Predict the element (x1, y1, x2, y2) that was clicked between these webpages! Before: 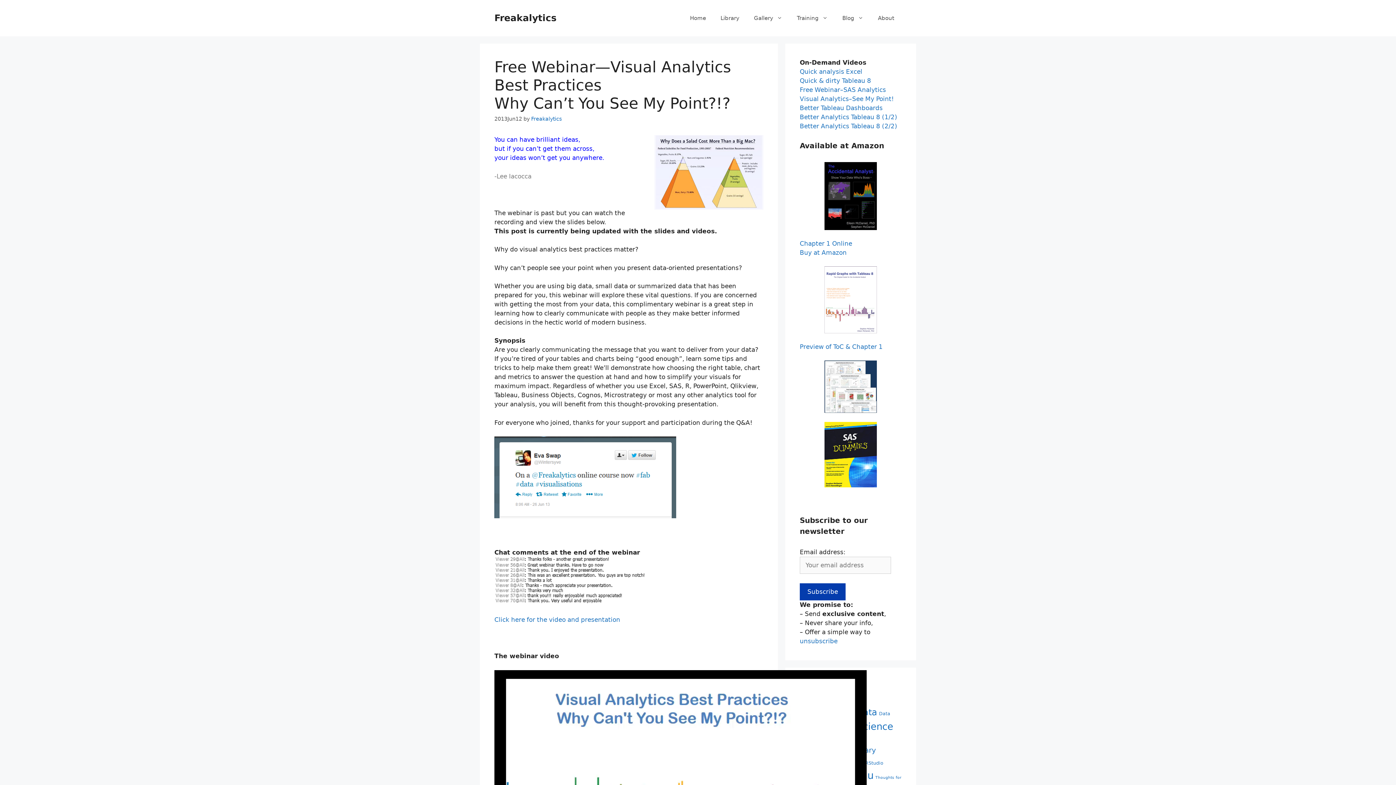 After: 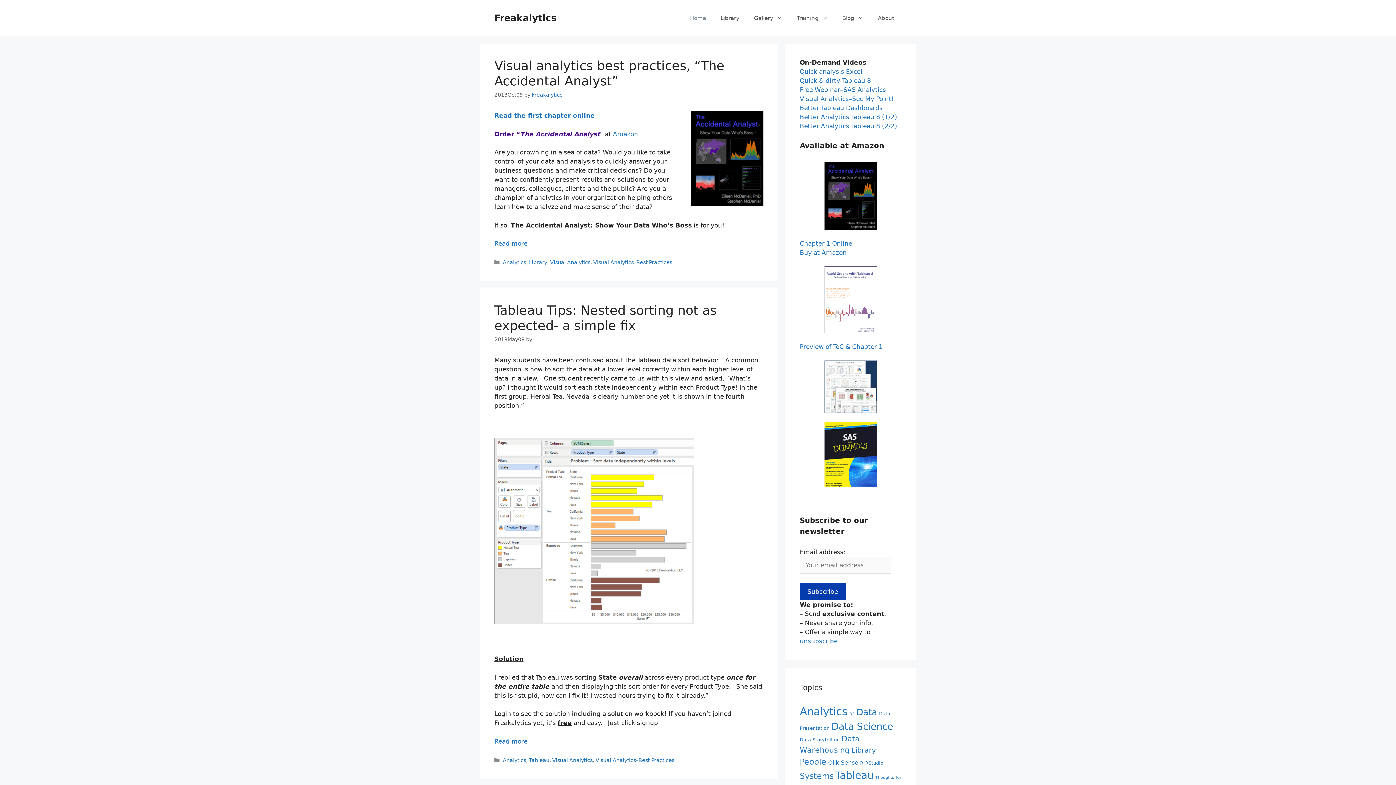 Action: label: Home bbox: (682, 7, 713, 29)